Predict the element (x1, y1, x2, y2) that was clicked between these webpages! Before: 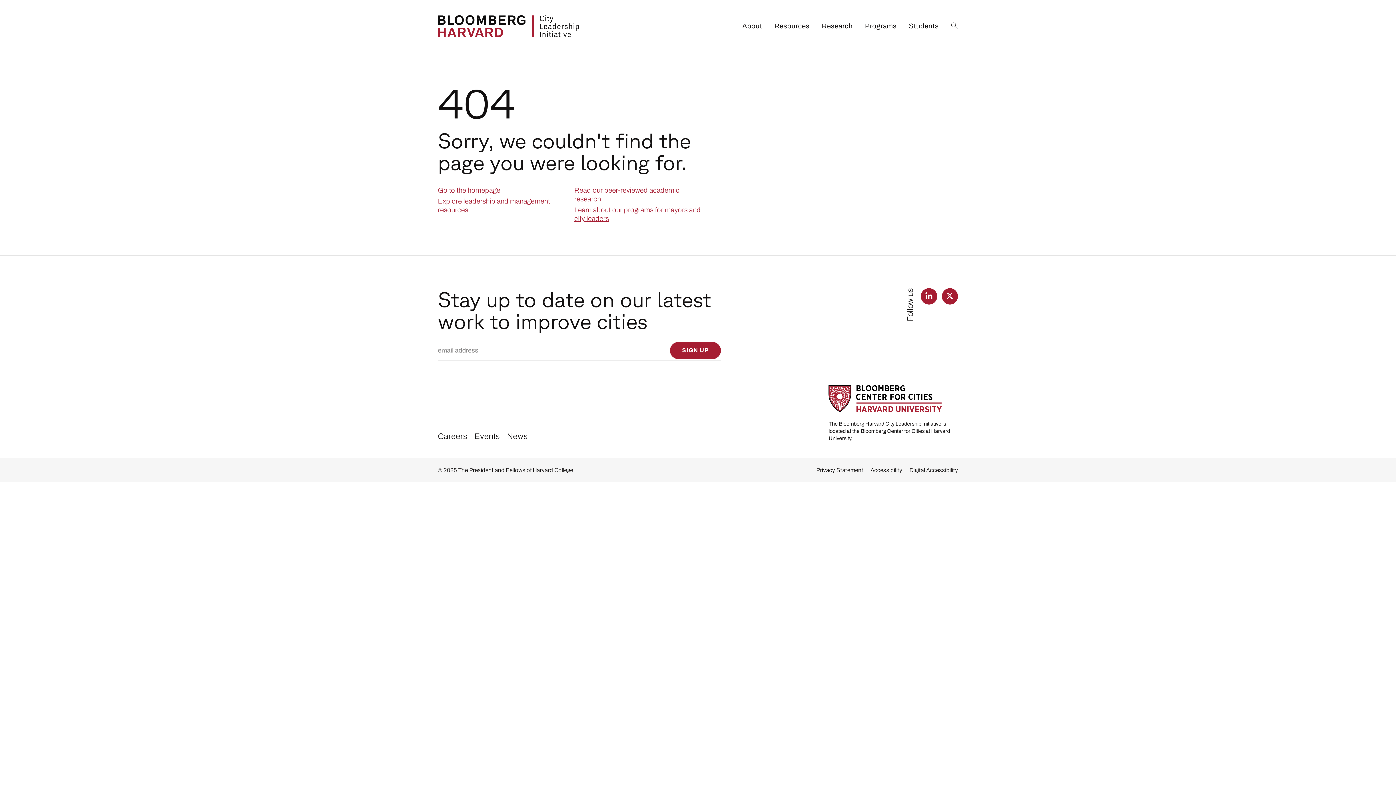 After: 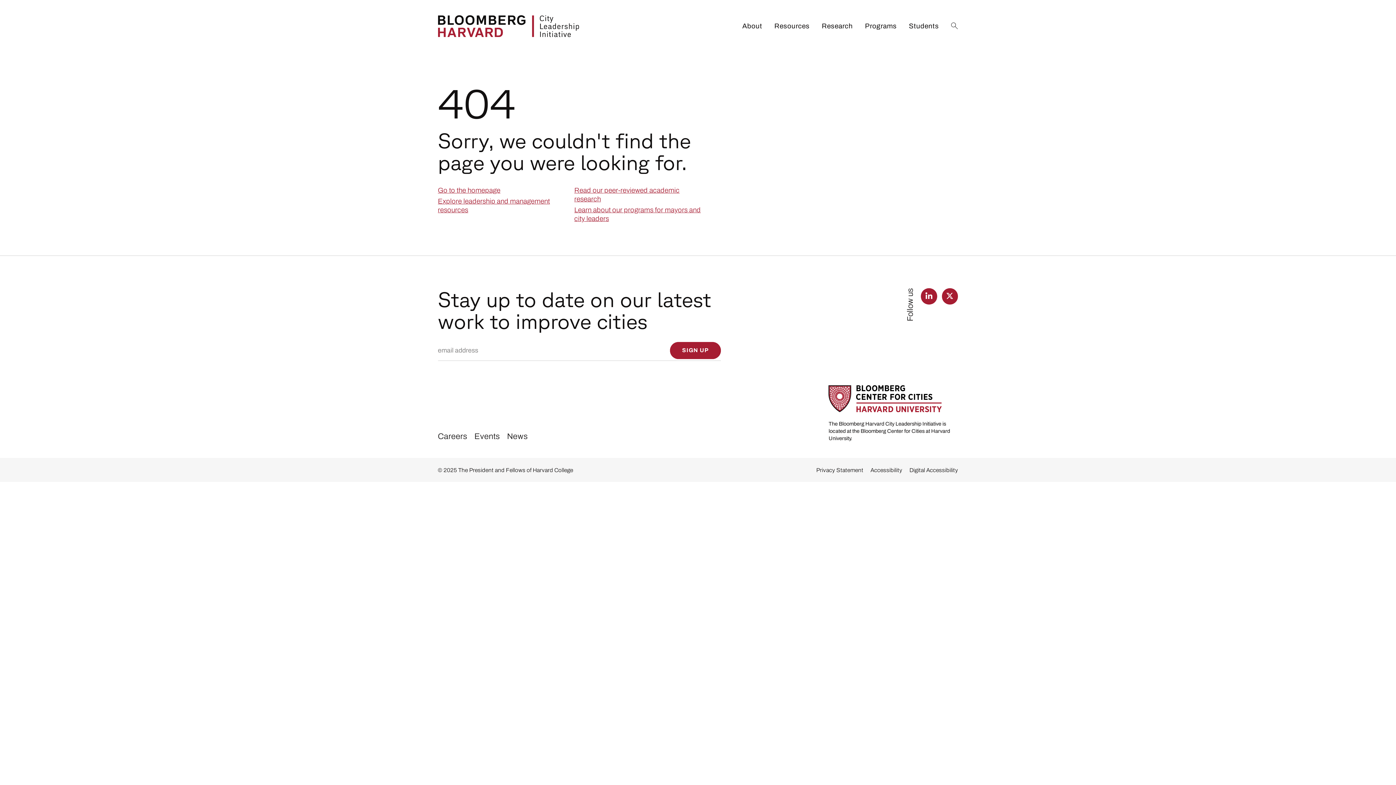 Action: label: Find us on Twitter bbox: (942, 288, 958, 304)